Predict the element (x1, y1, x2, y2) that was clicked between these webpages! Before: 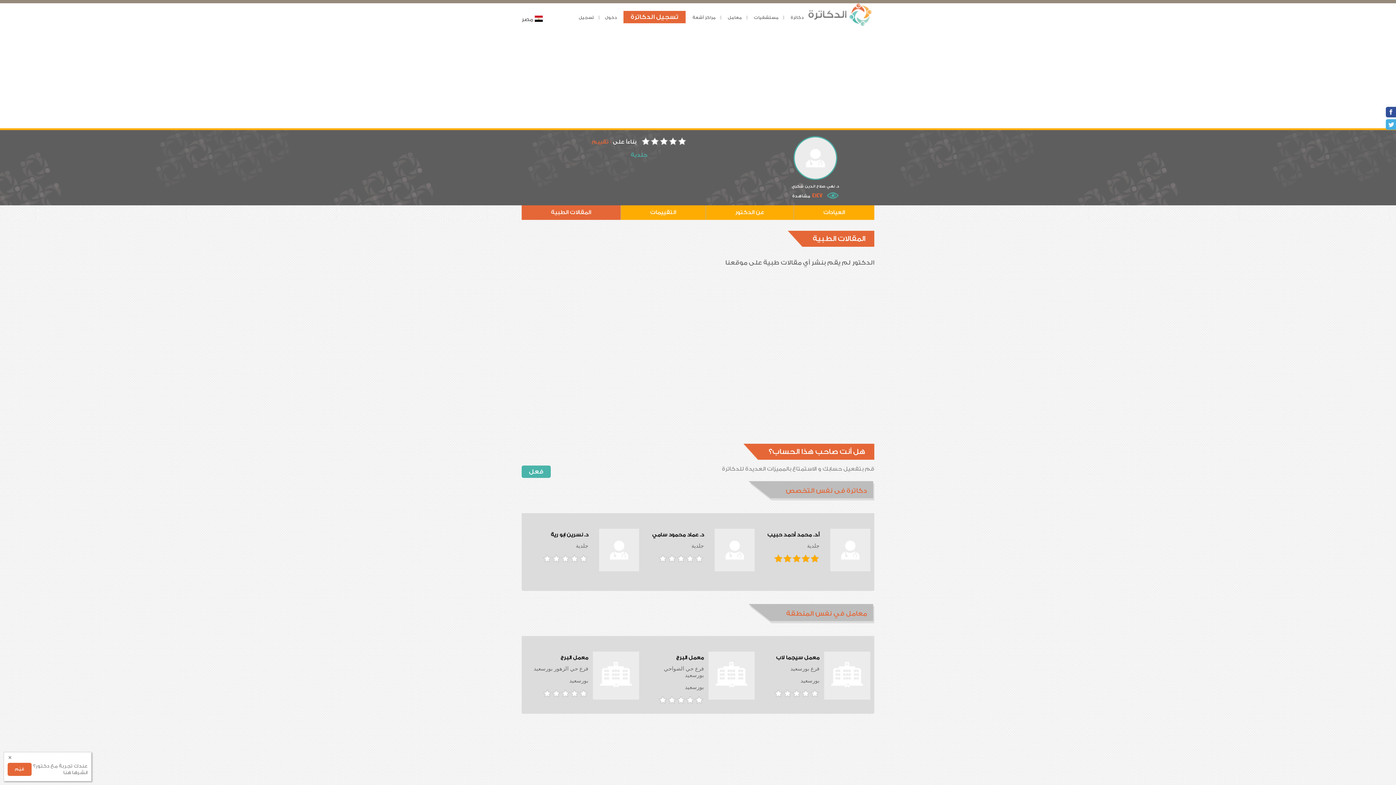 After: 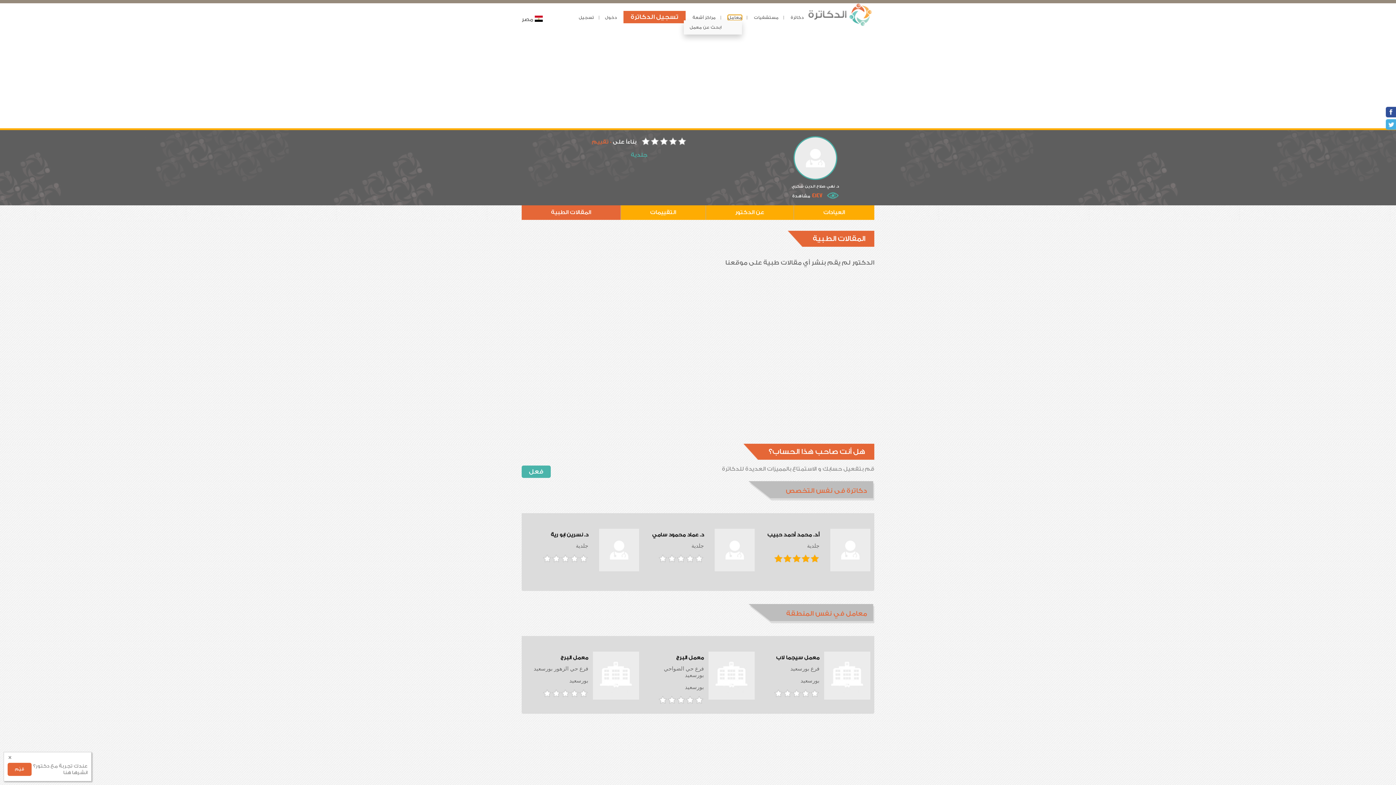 Action: label: معامل bbox: (728, 14, 742, 20)